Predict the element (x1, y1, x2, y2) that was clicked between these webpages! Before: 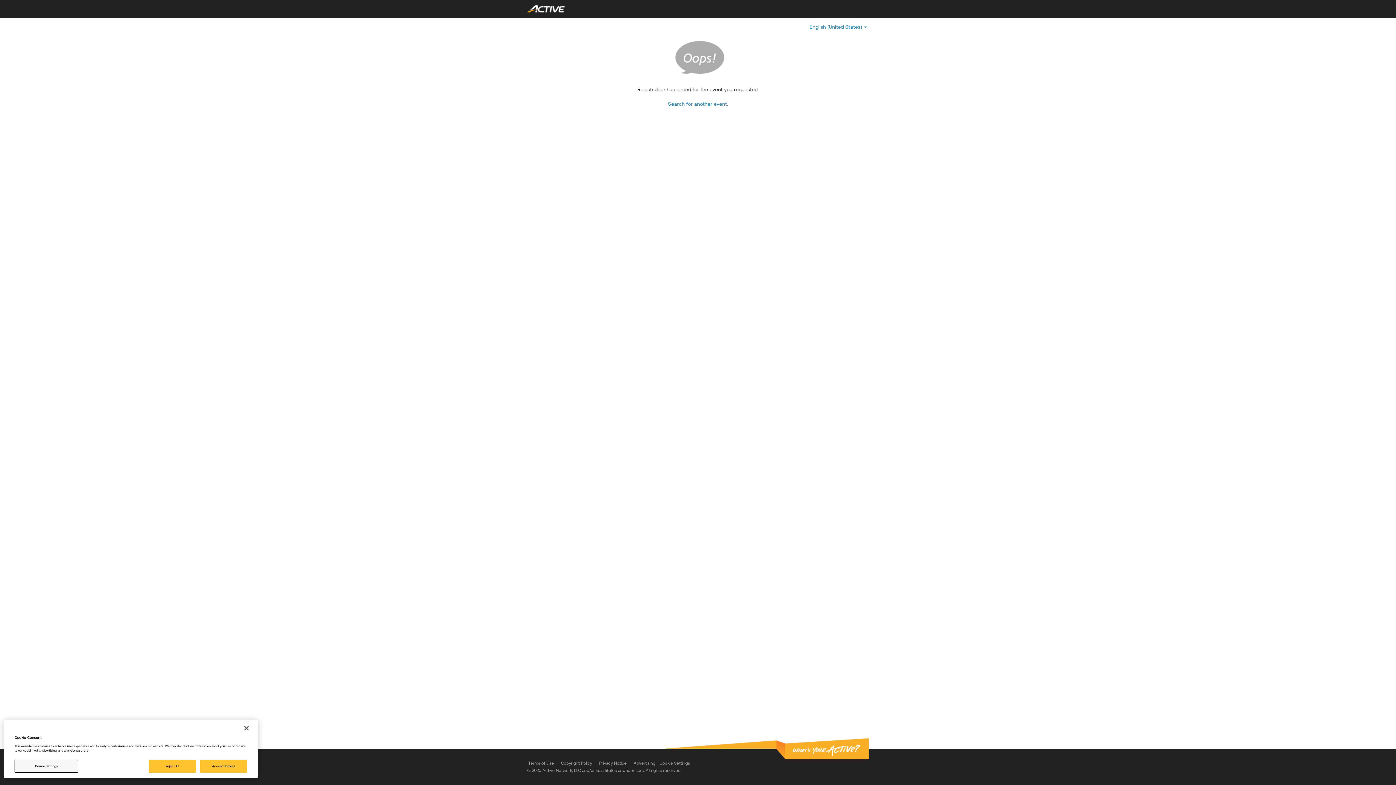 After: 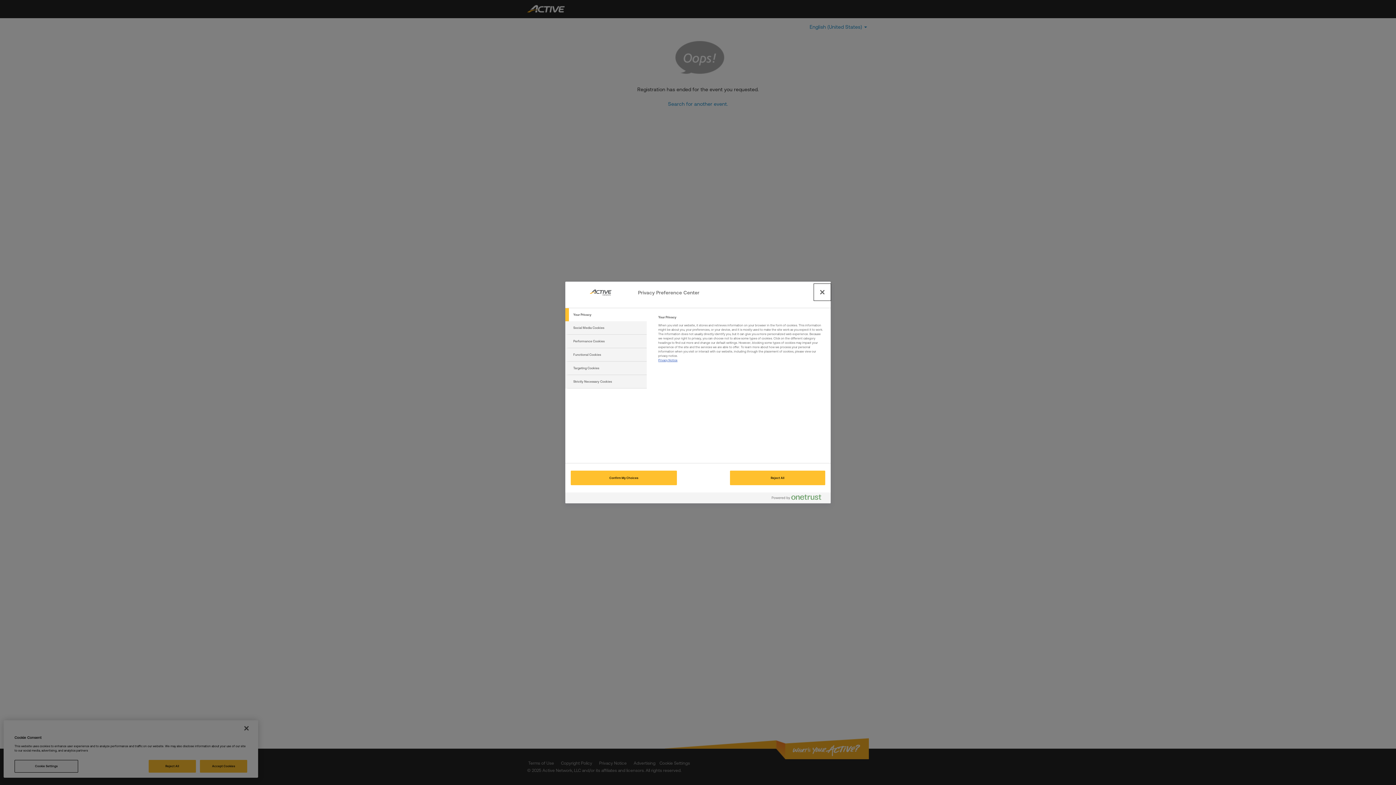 Action: bbox: (659, 761, 690, 766) label: Cookie Settings